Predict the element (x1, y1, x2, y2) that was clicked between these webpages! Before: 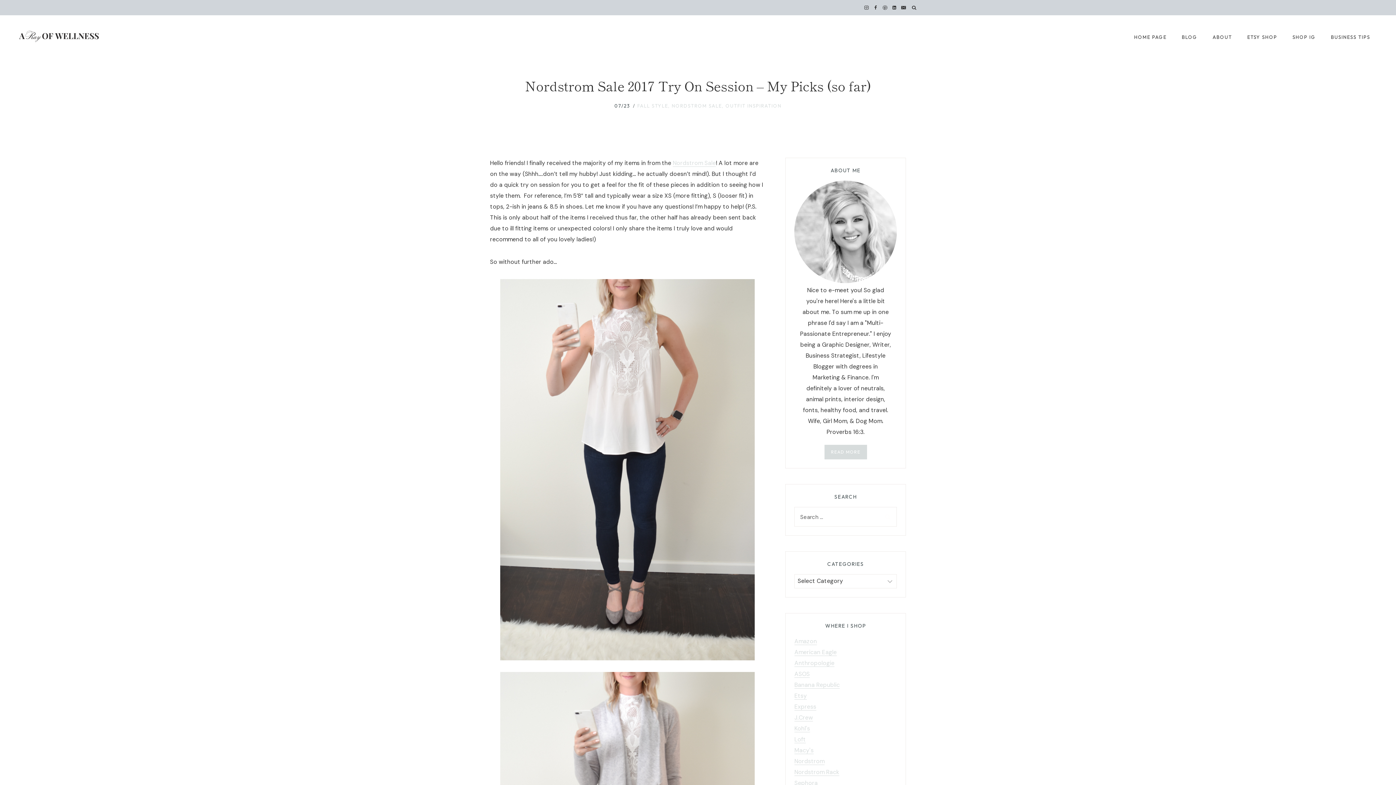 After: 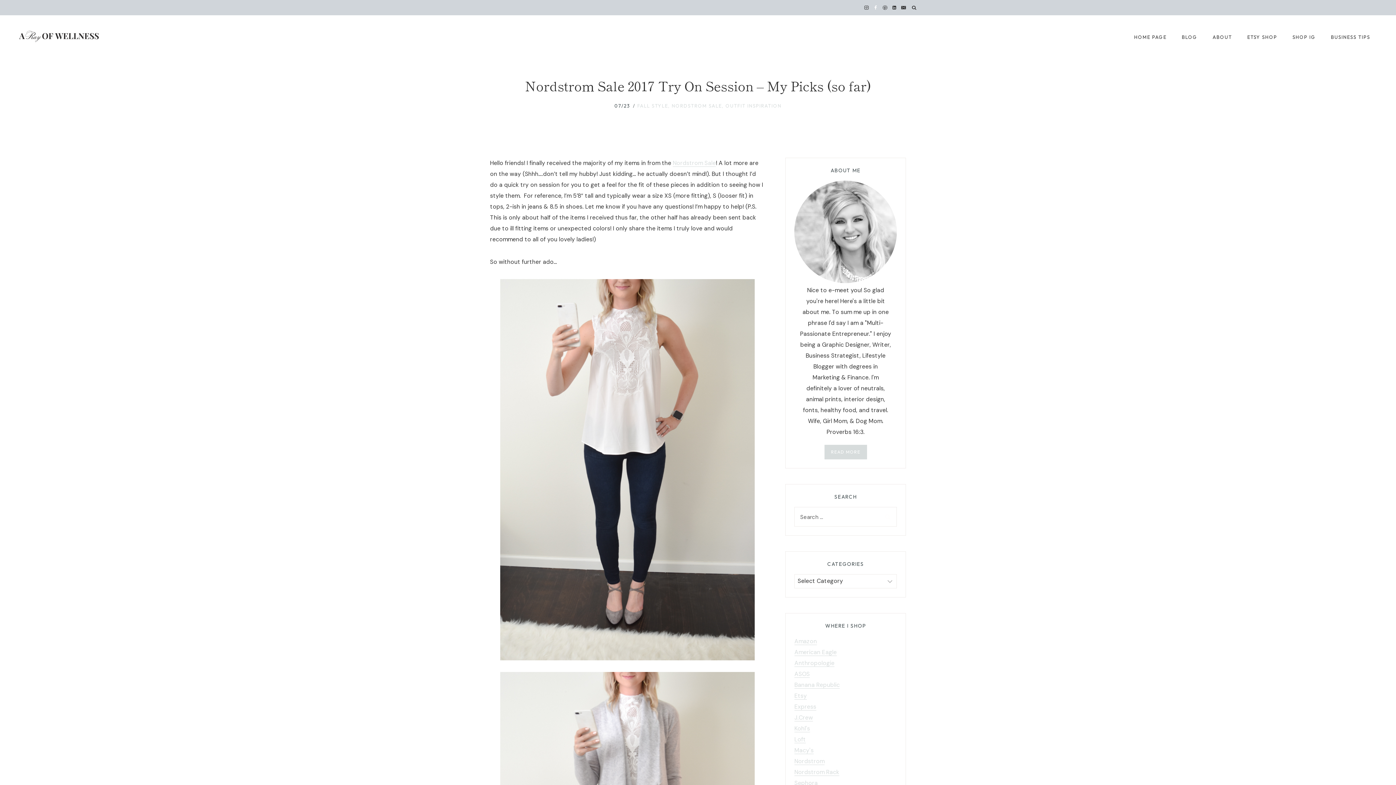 Action: bbox: (871, 2, 880, 12) label: Facebook